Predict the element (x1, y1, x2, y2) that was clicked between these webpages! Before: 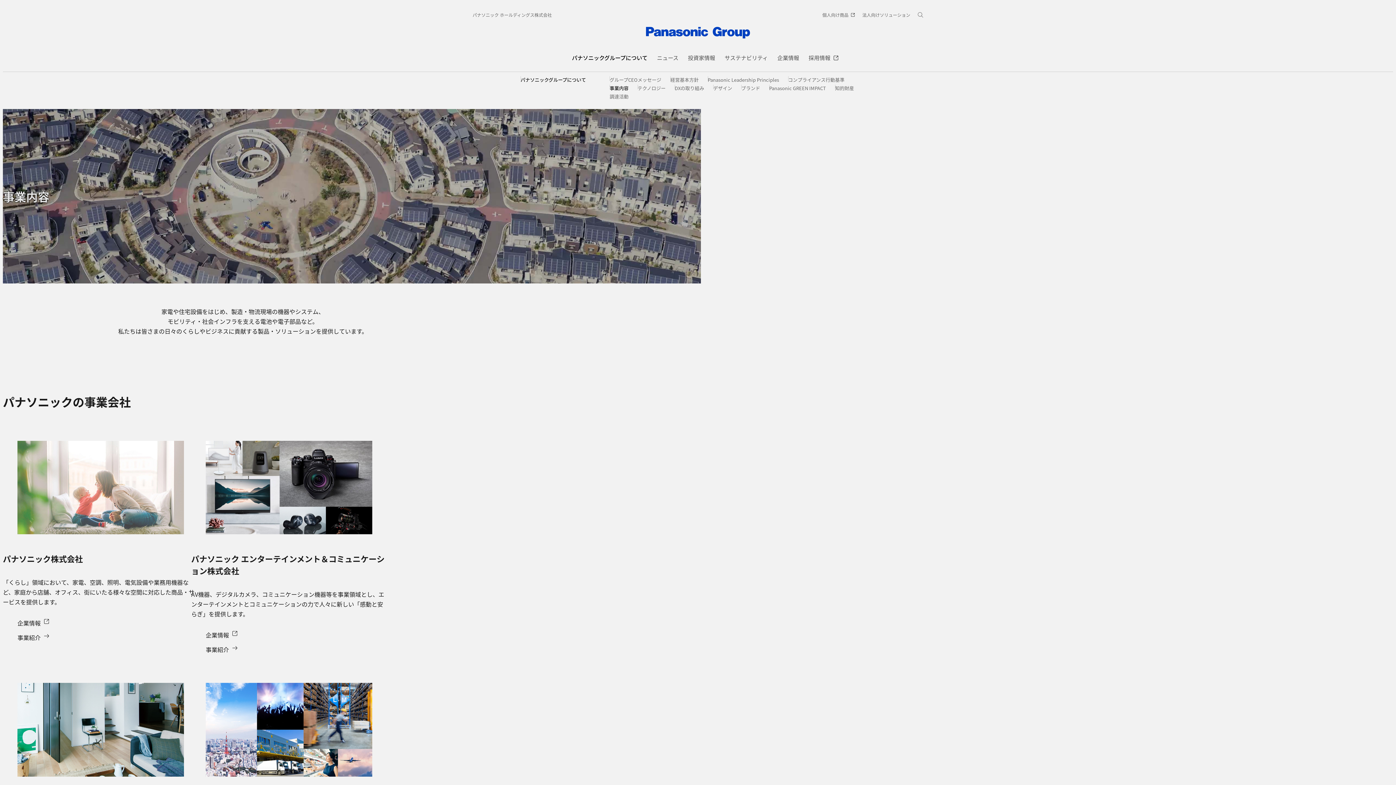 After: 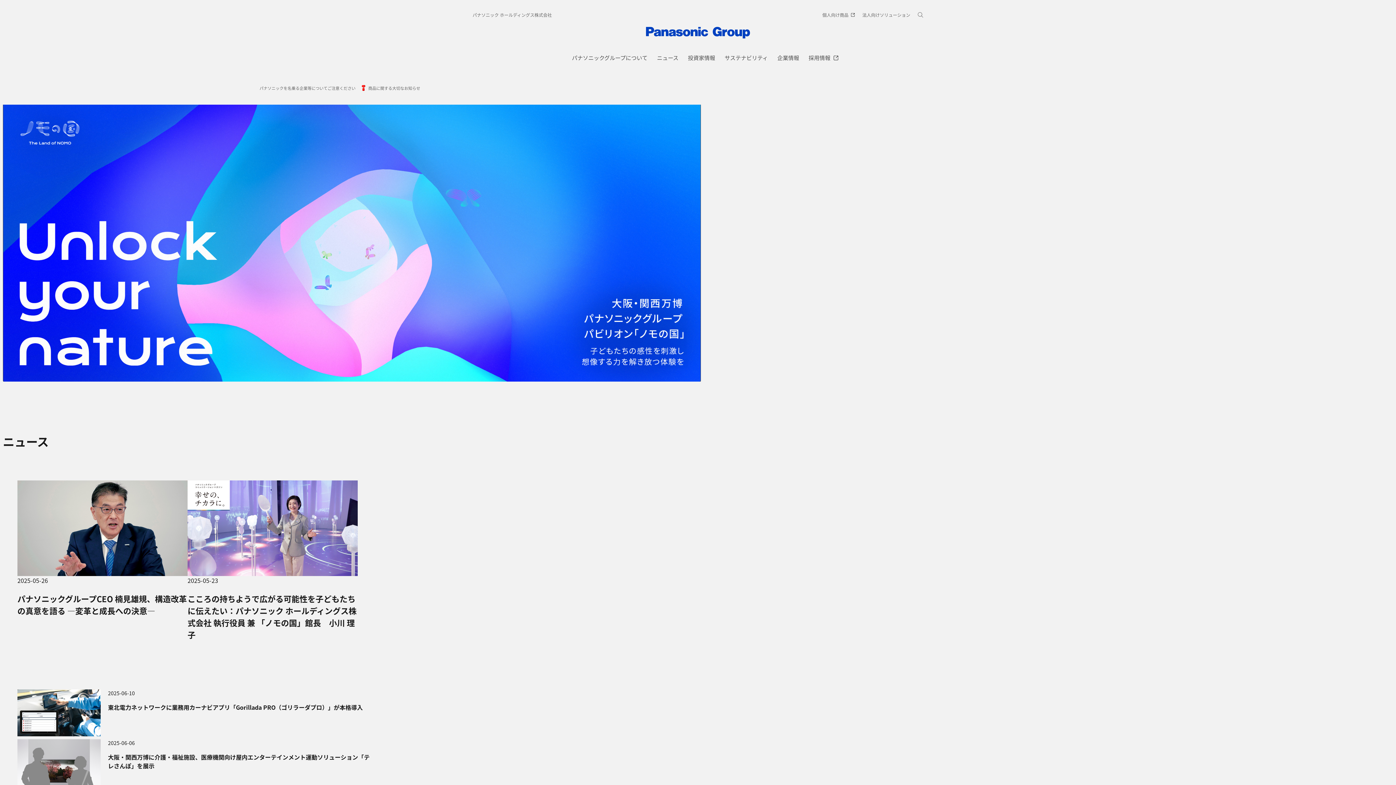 Action: bbox: (646, 39, 750, 48)